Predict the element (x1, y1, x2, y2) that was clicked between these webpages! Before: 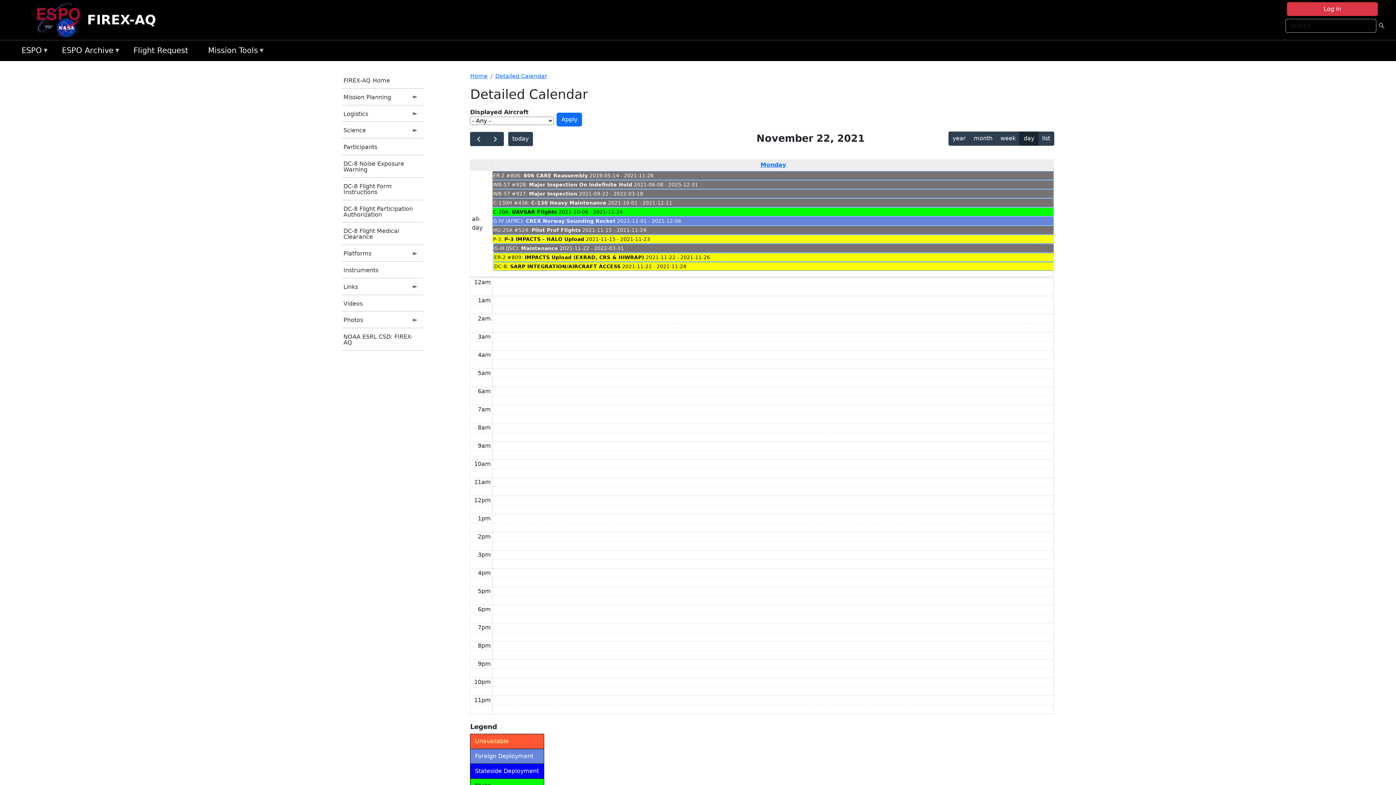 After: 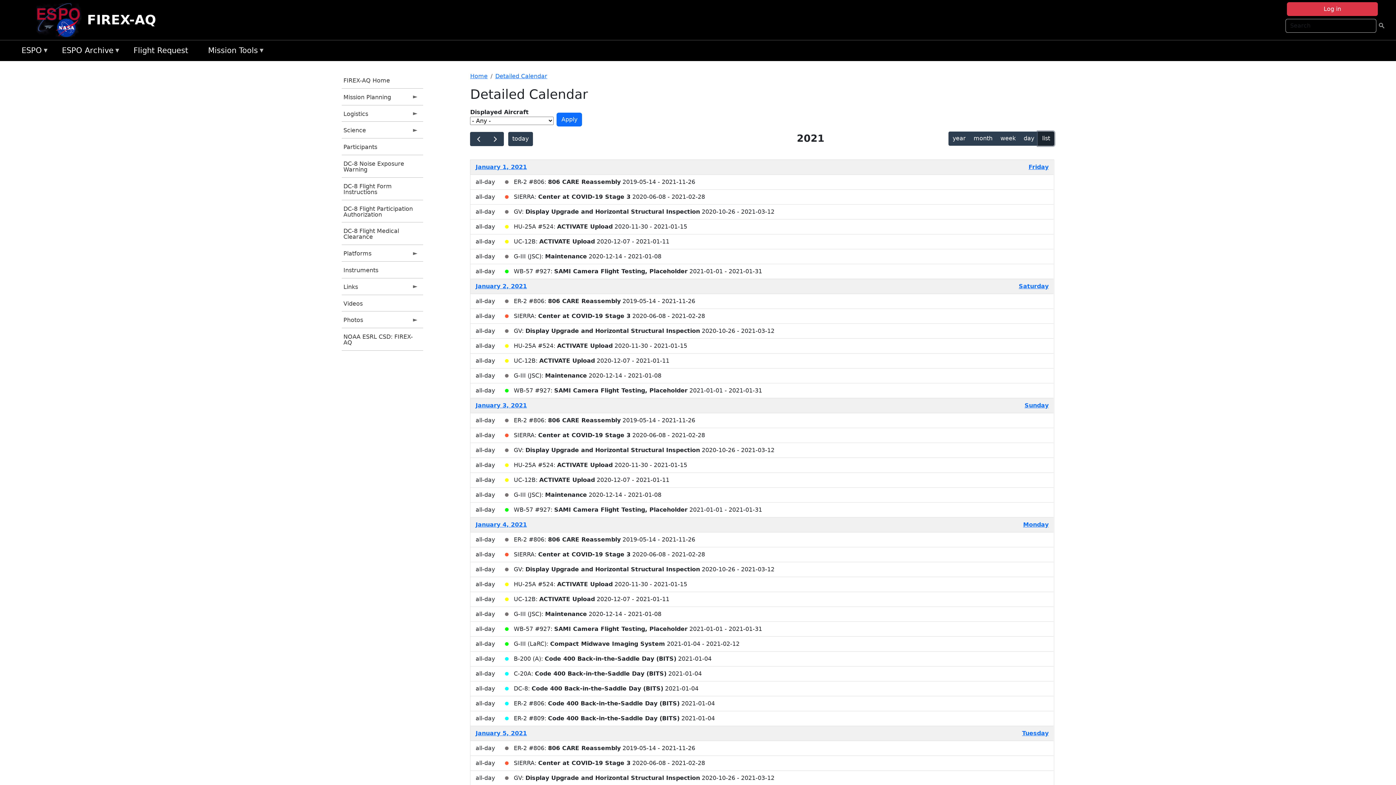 Action: bbox: (1038, 131, 1054, 145) label: list